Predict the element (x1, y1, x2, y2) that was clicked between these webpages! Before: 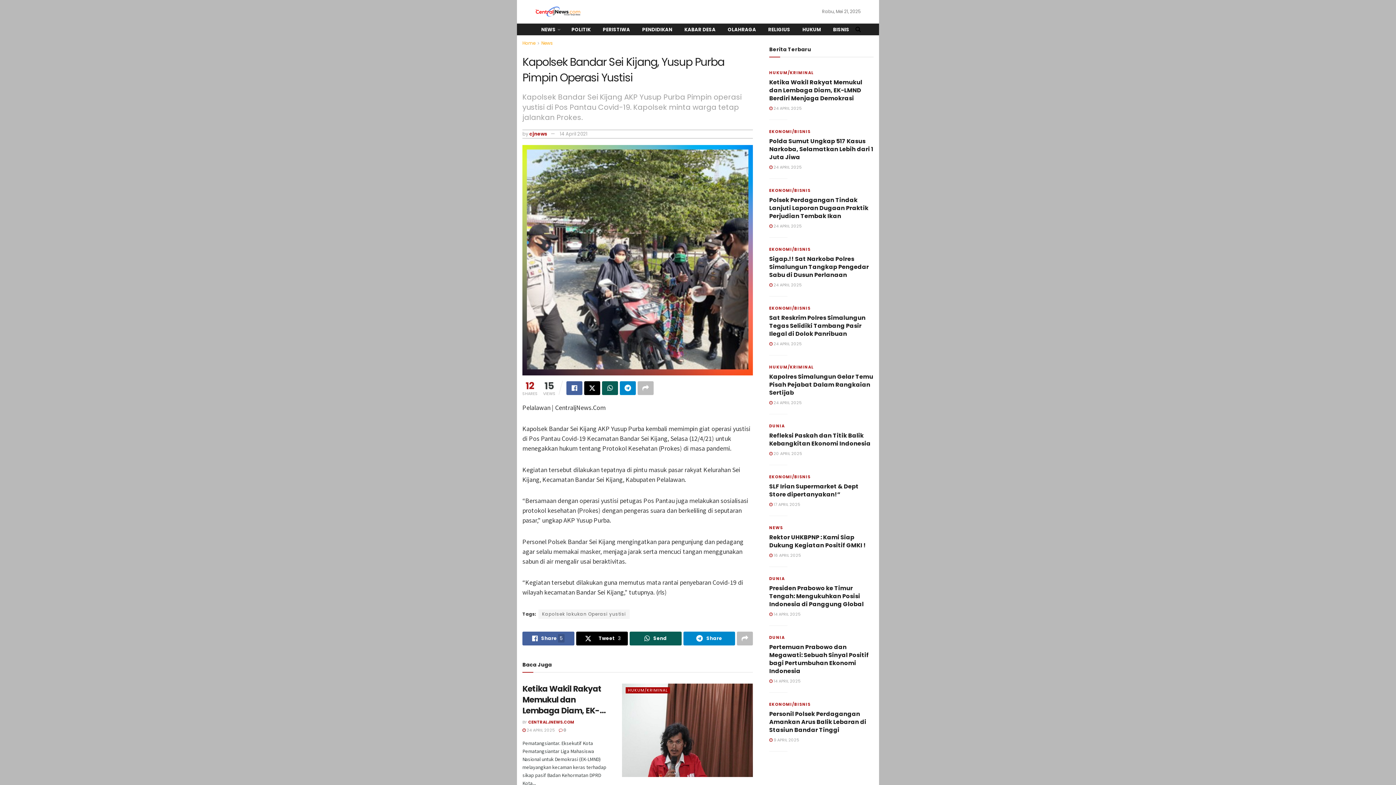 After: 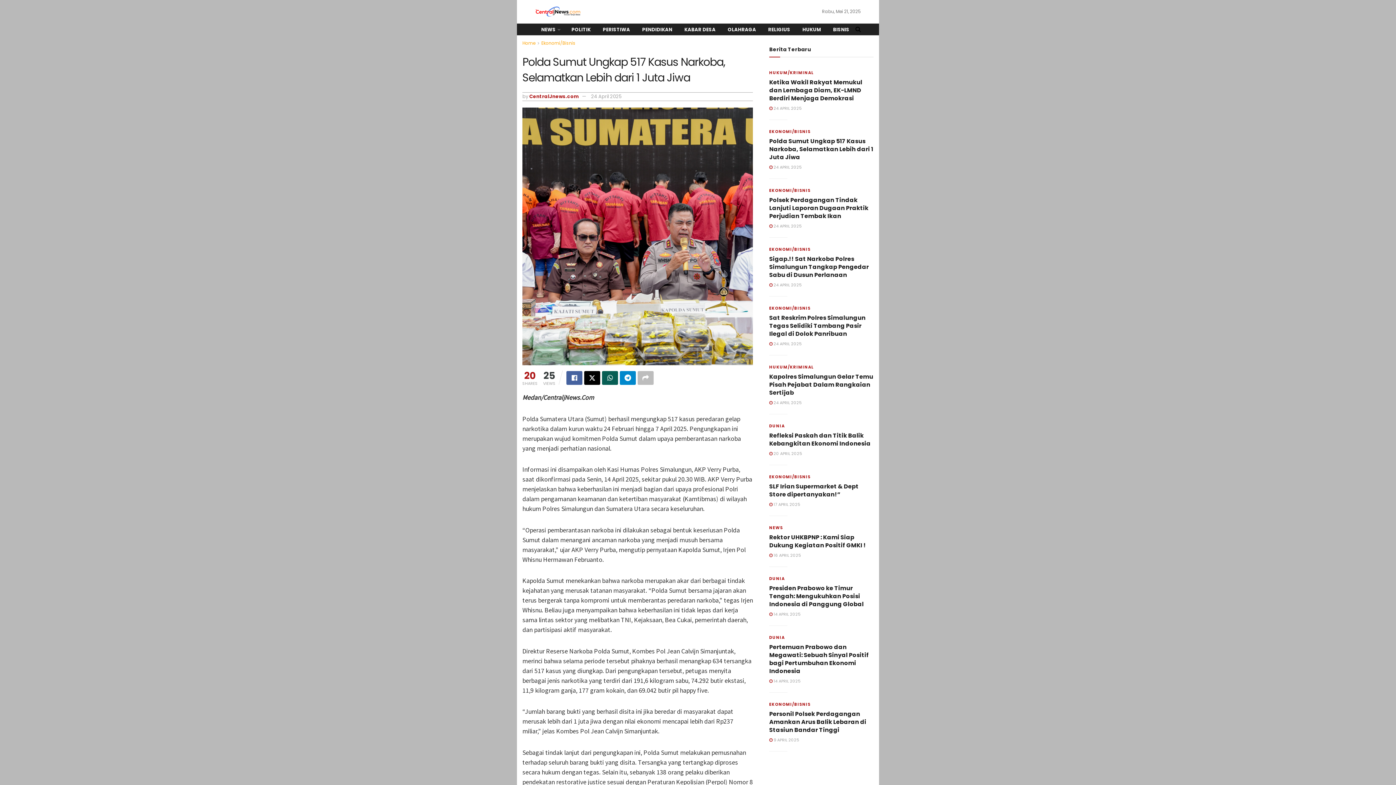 Action: label: Polda Sumut Ungkap 517 Kasus Narkoba, Selamatkan Lebih dari 1 Juta Jiwa bbox: (769, 137, 873, 161)